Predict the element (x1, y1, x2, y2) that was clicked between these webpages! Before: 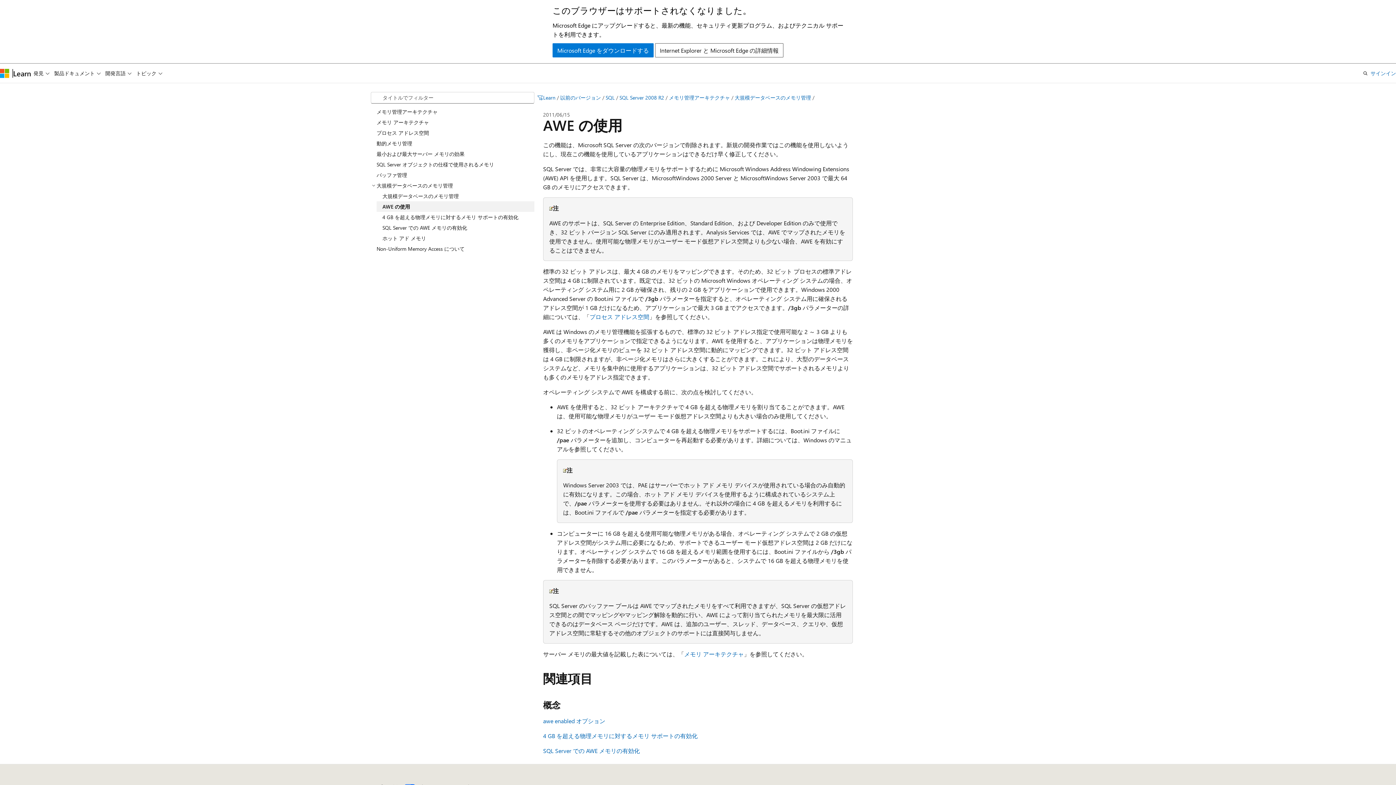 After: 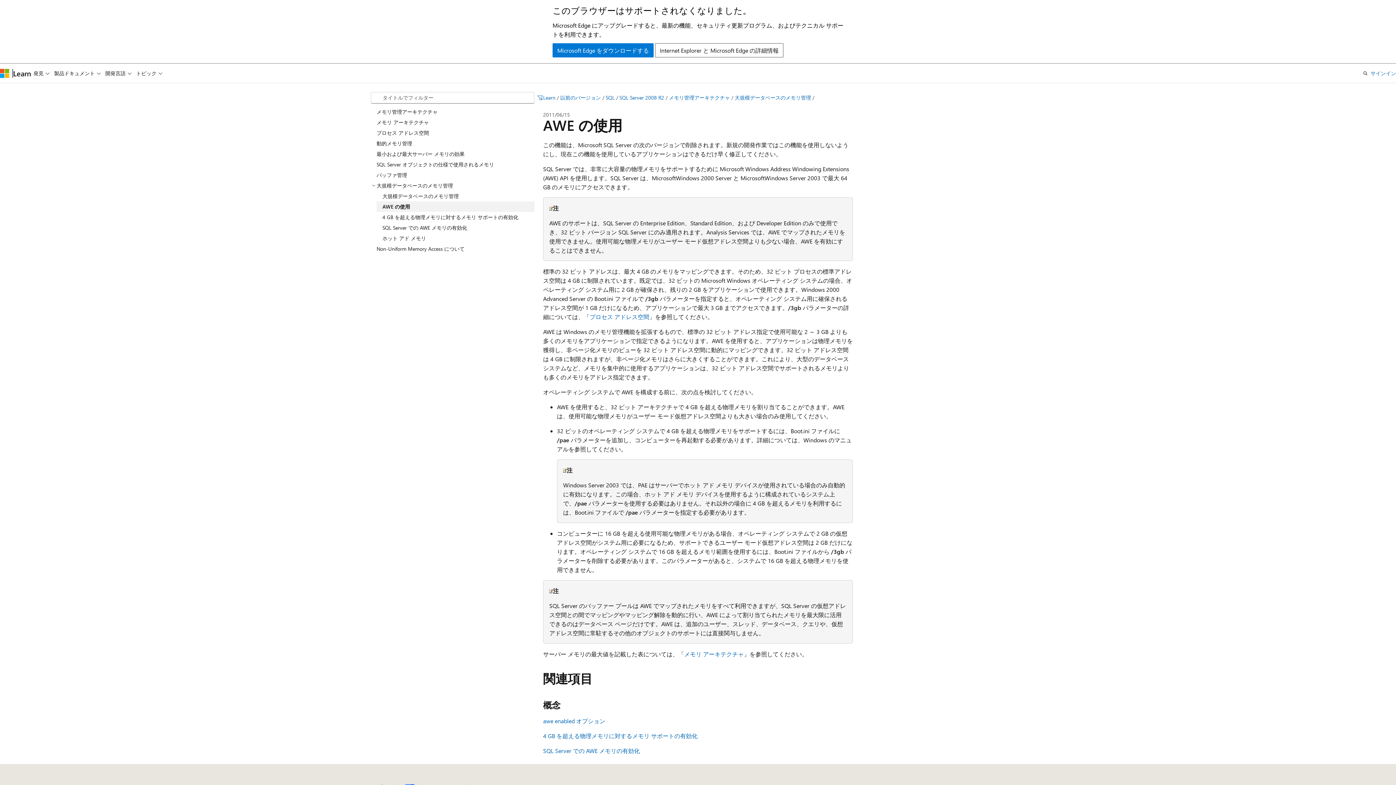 Action: bbox: (376, 201, 534, 211) label: AWE の使用